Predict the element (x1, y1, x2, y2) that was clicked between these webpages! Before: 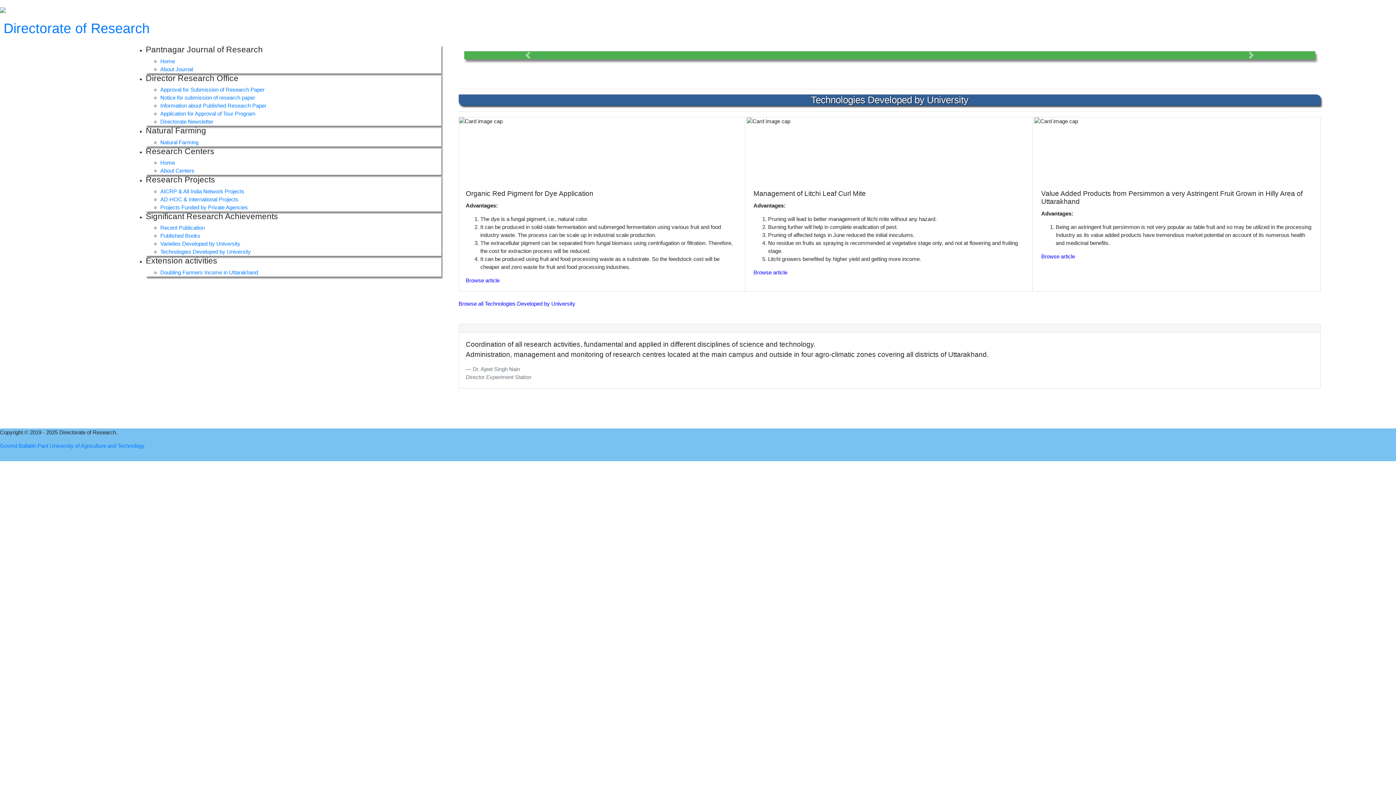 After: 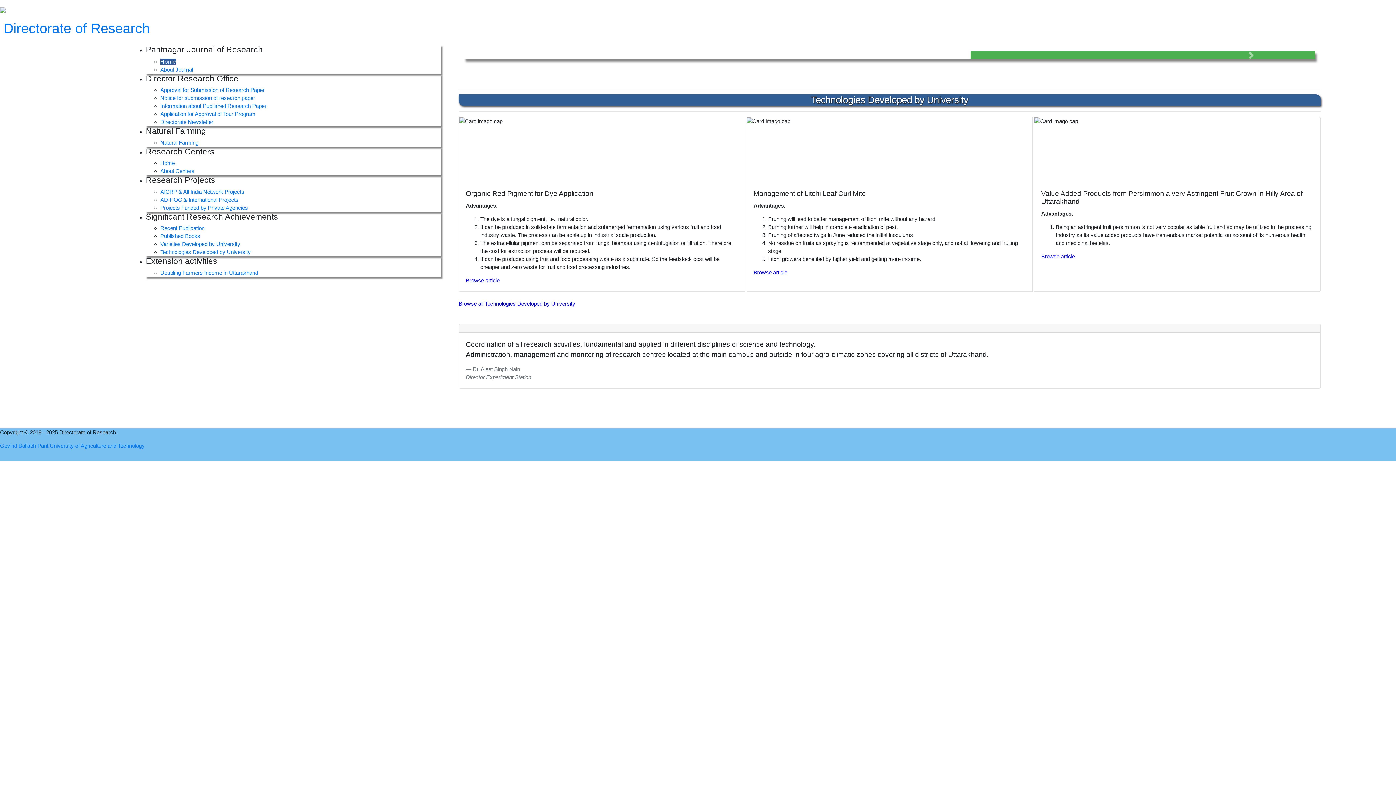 Action: bbox: (160, 58, 174, 64) label: Home